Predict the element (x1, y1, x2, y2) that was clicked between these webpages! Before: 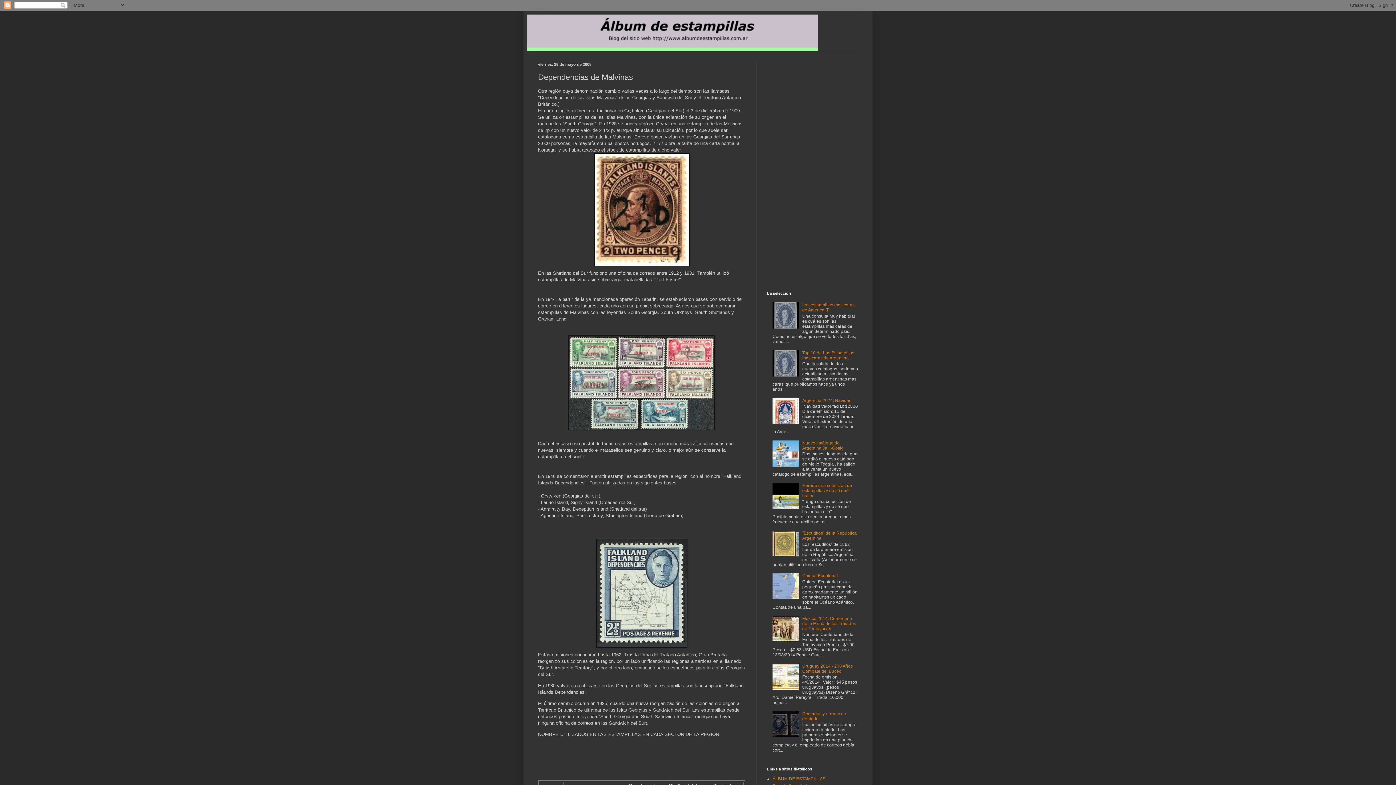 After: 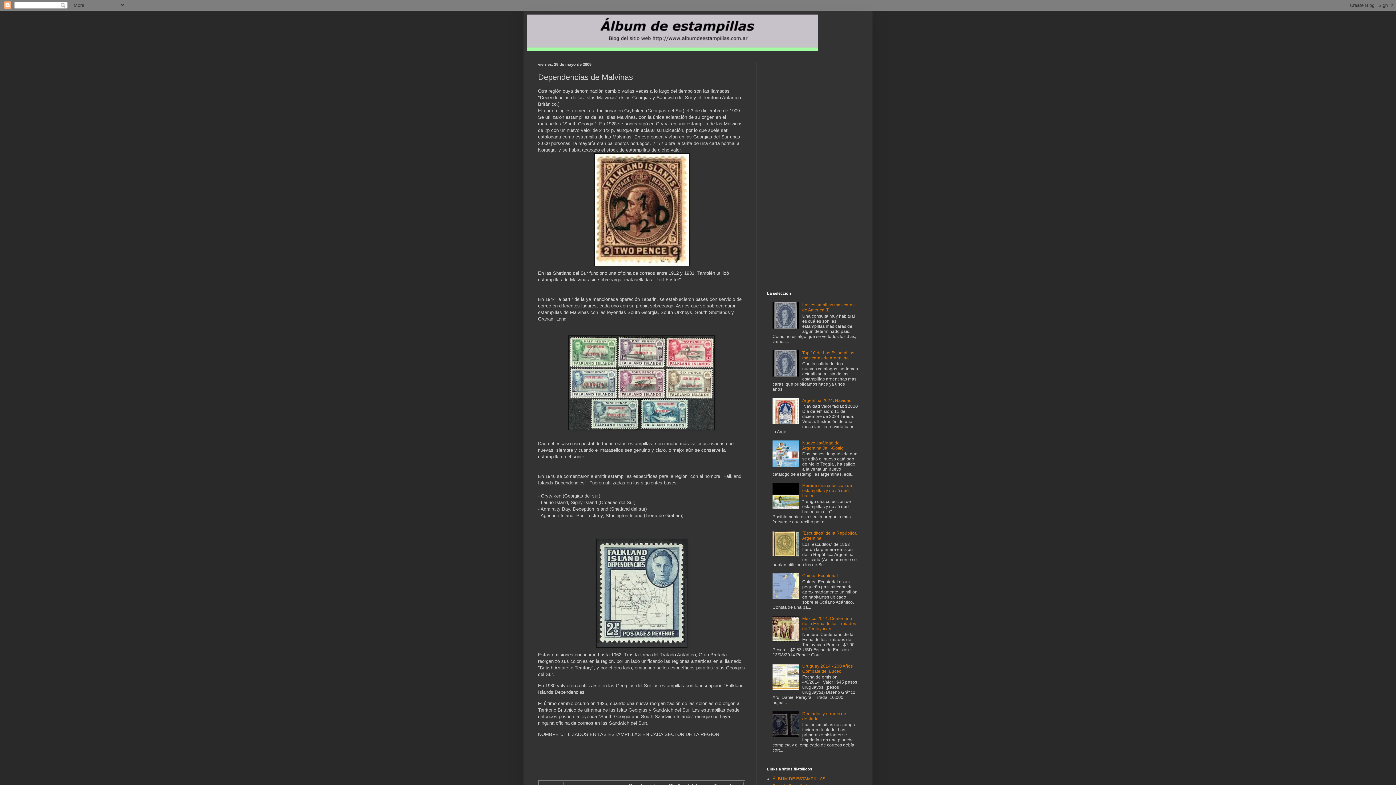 Action: bbox: (772, 595, 800, 600)